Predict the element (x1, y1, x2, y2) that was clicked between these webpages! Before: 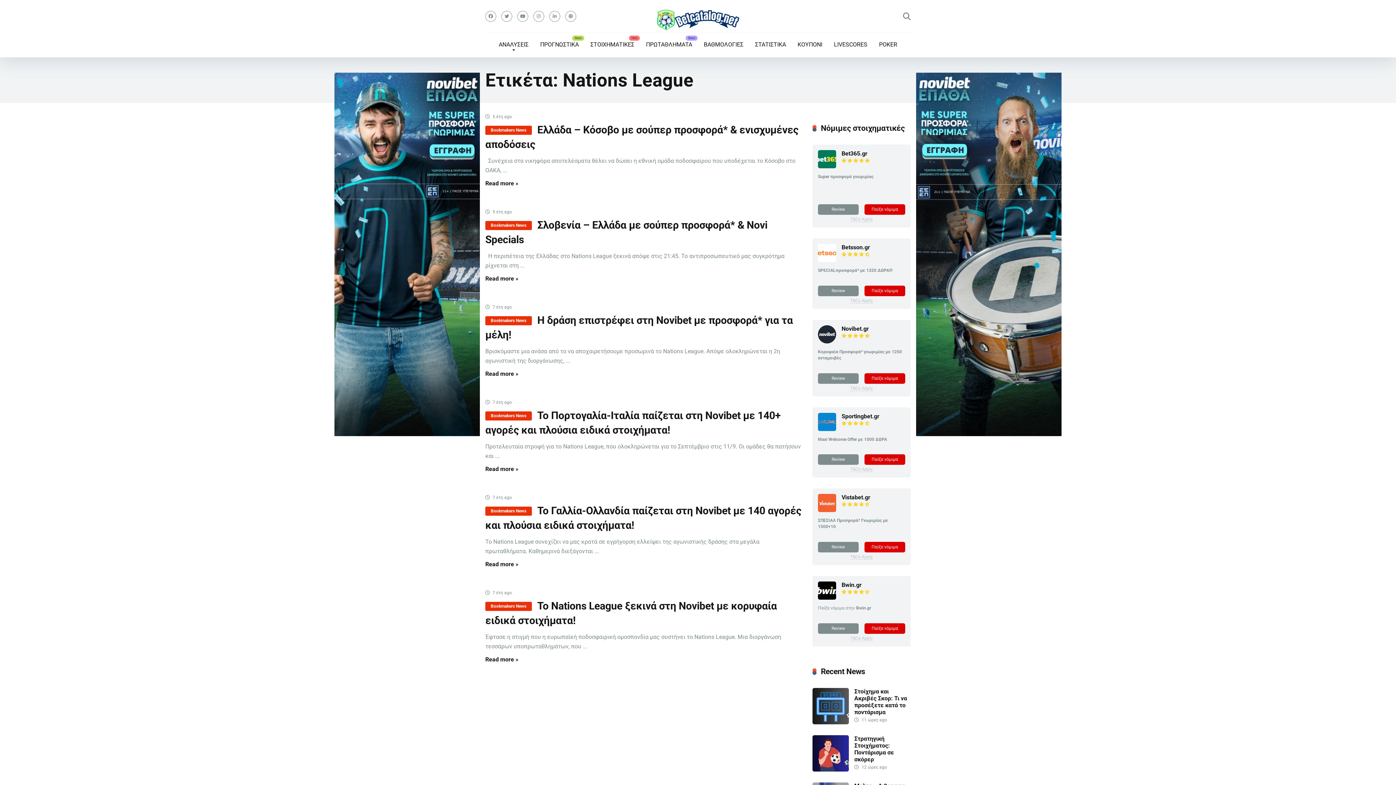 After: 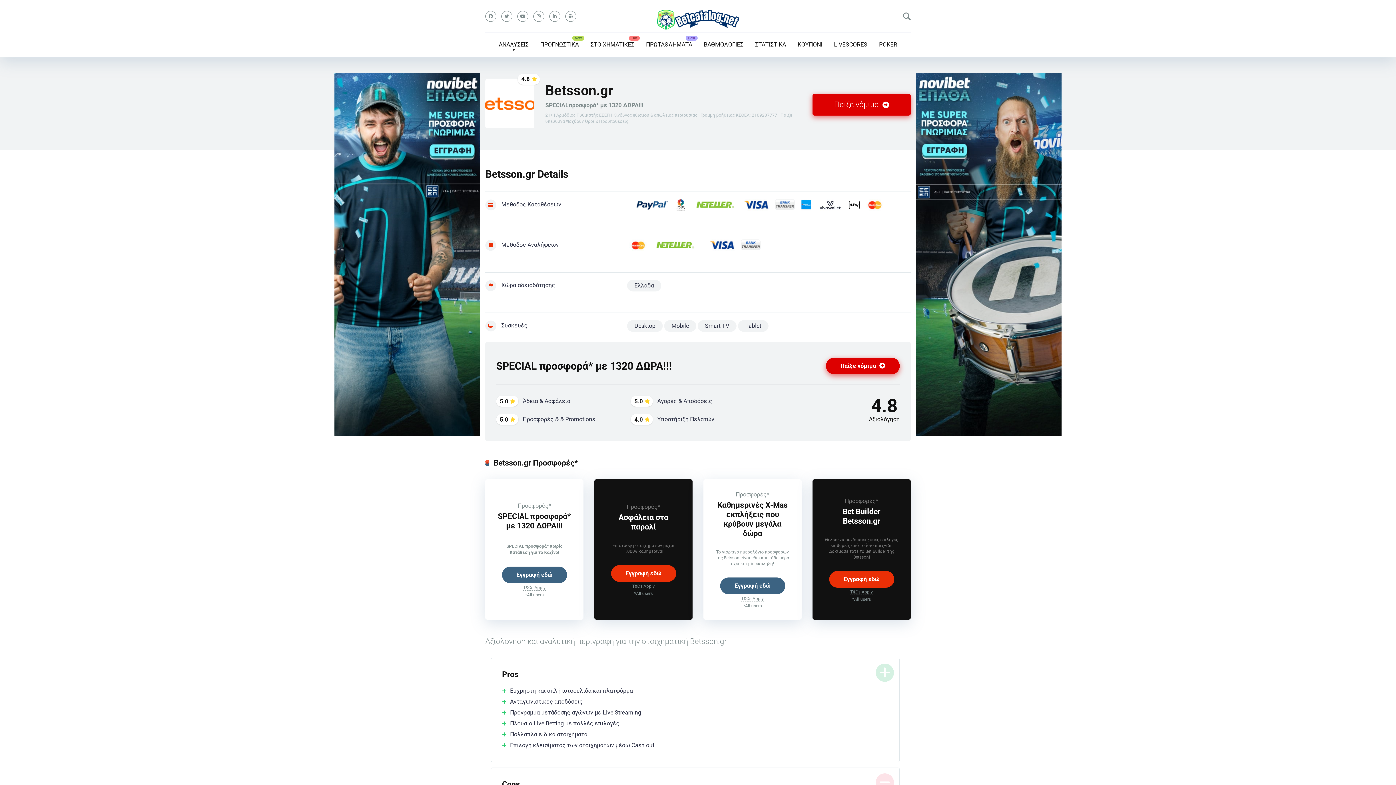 Action: bbox: (841, 244, 870, 250) label: Betsson.gr